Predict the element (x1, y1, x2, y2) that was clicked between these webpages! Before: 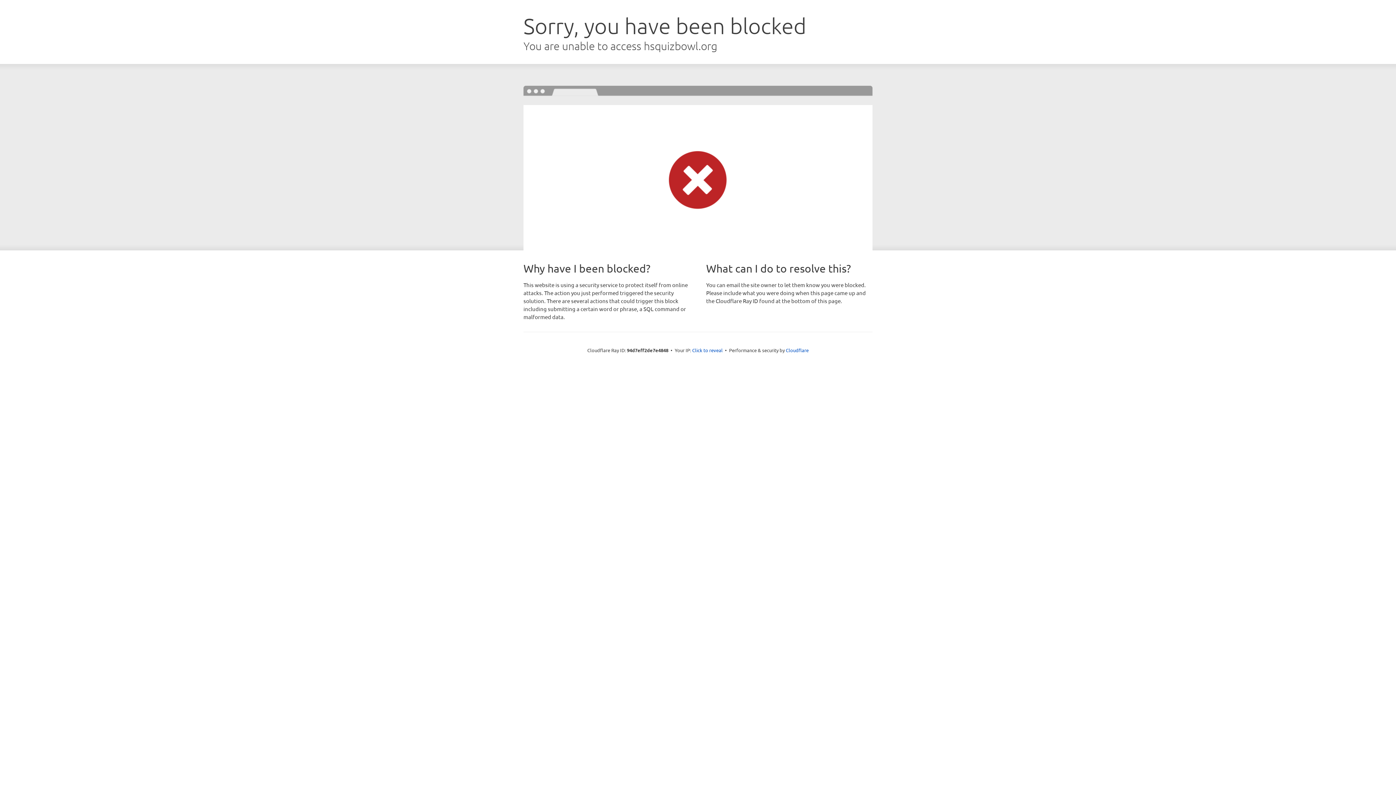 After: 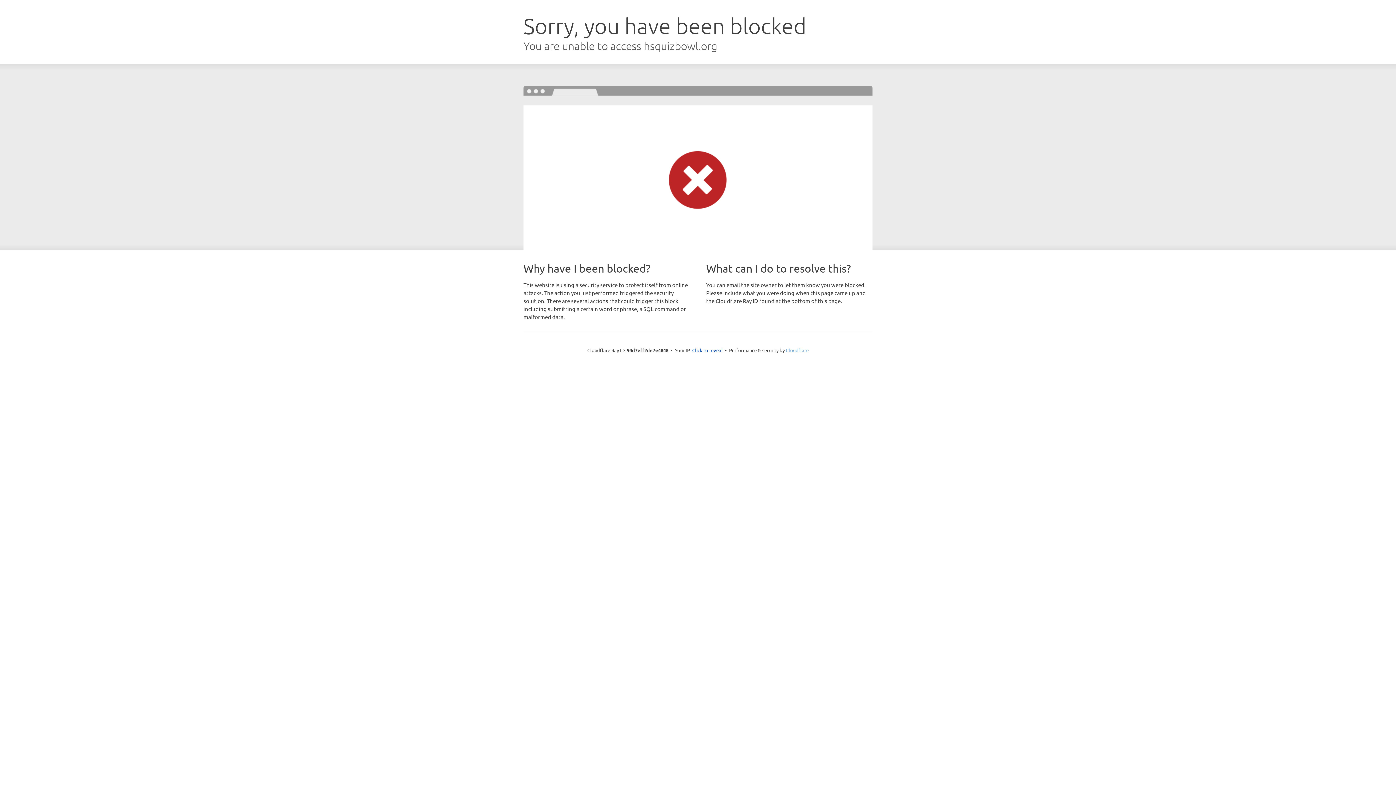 Action: label: Cloudflare bbox: (786, 347, 808, 353)